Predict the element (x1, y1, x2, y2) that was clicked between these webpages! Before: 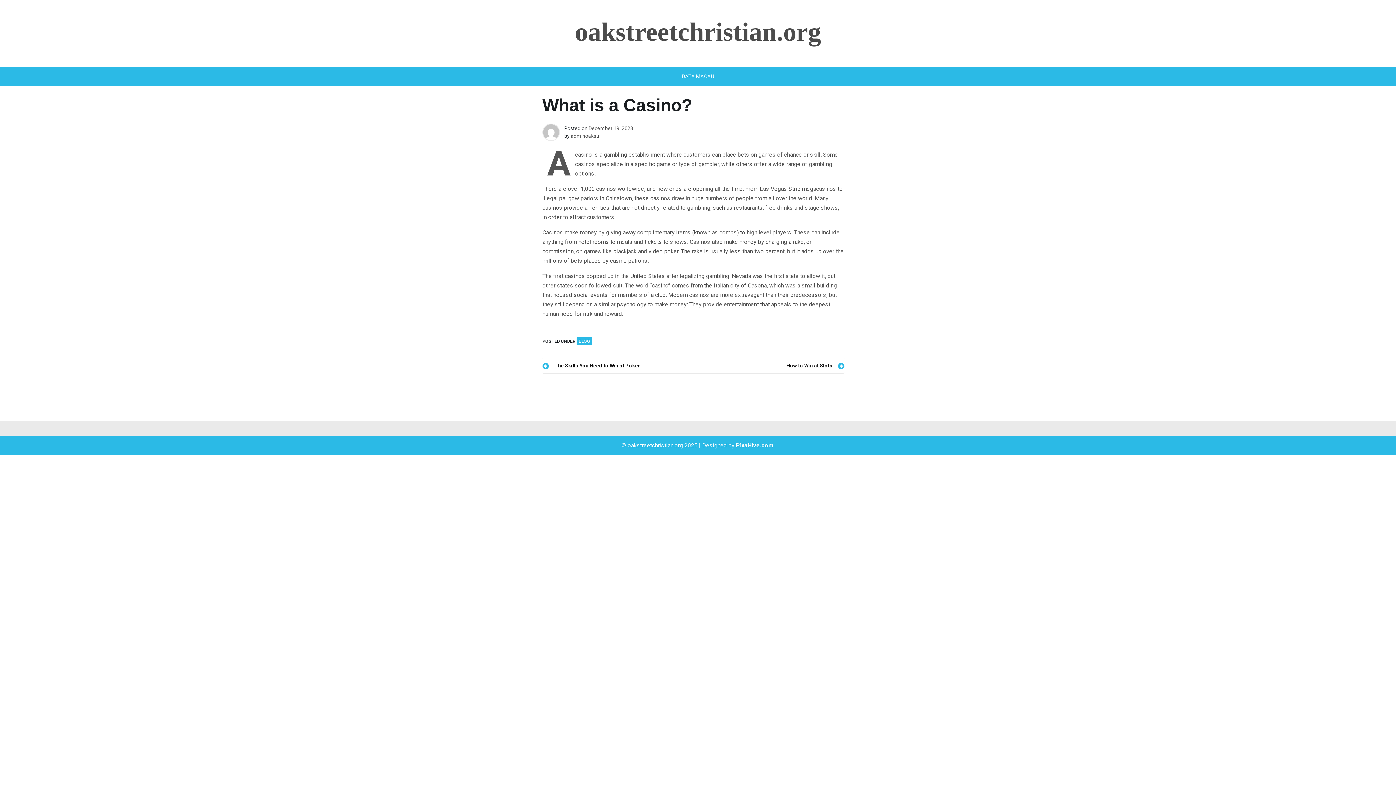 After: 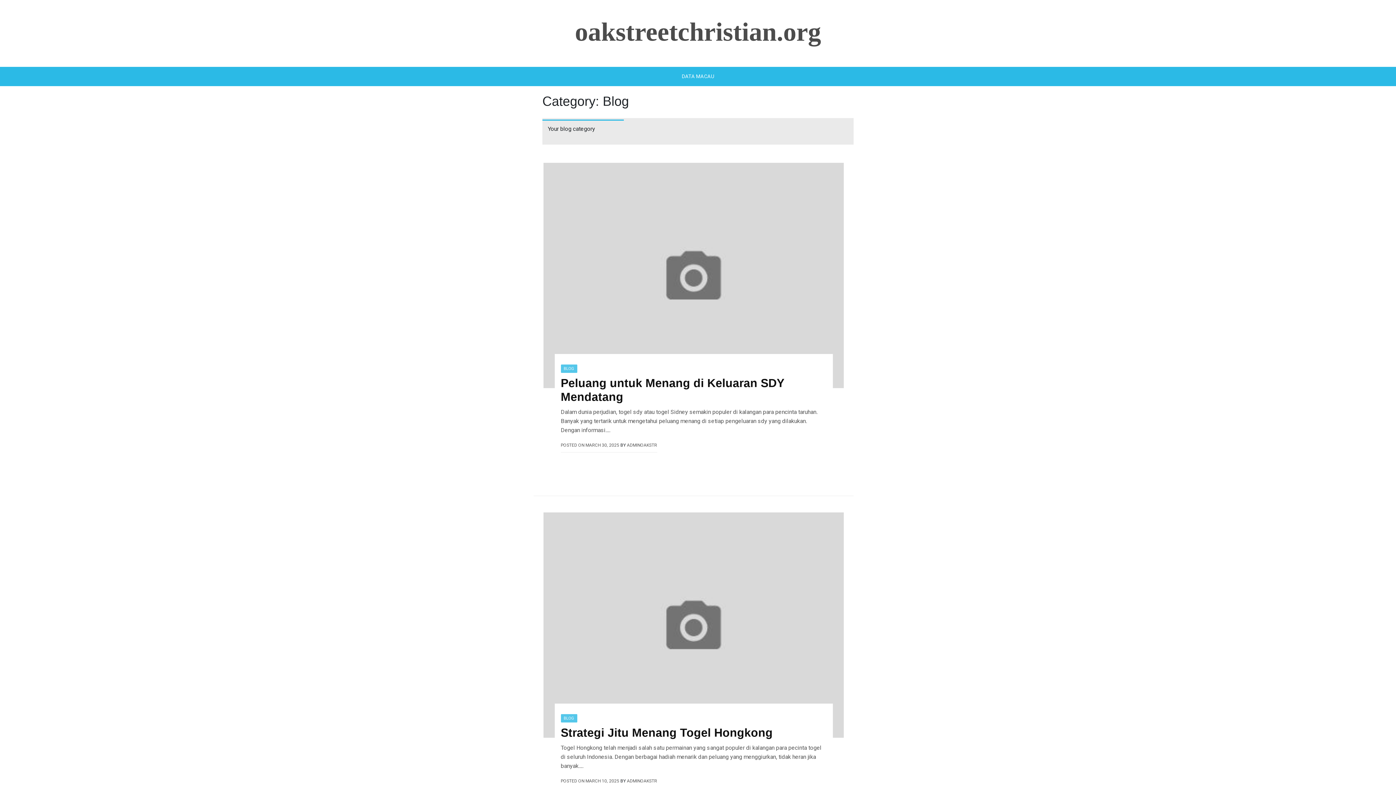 Action: bbox: (576, 337, 592, 345) label: BLOG